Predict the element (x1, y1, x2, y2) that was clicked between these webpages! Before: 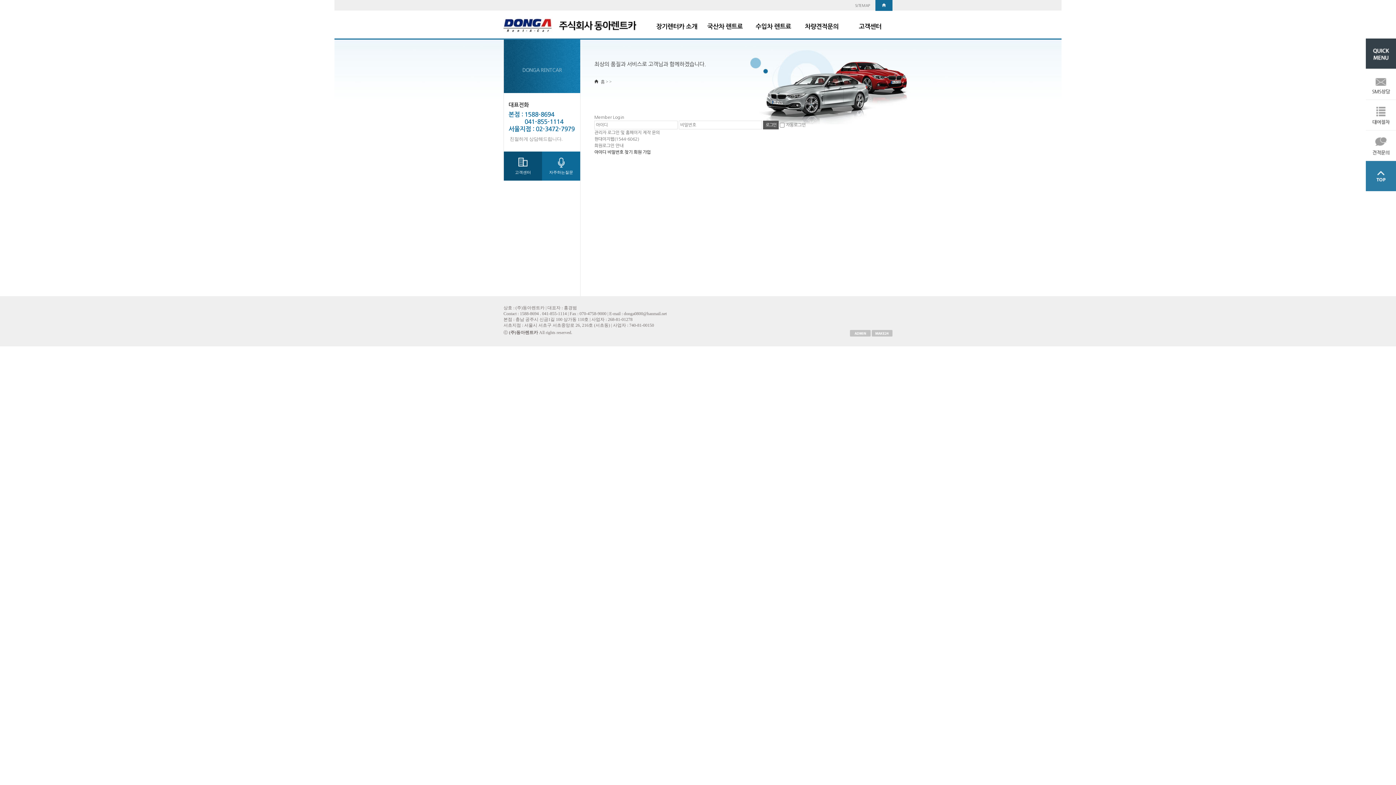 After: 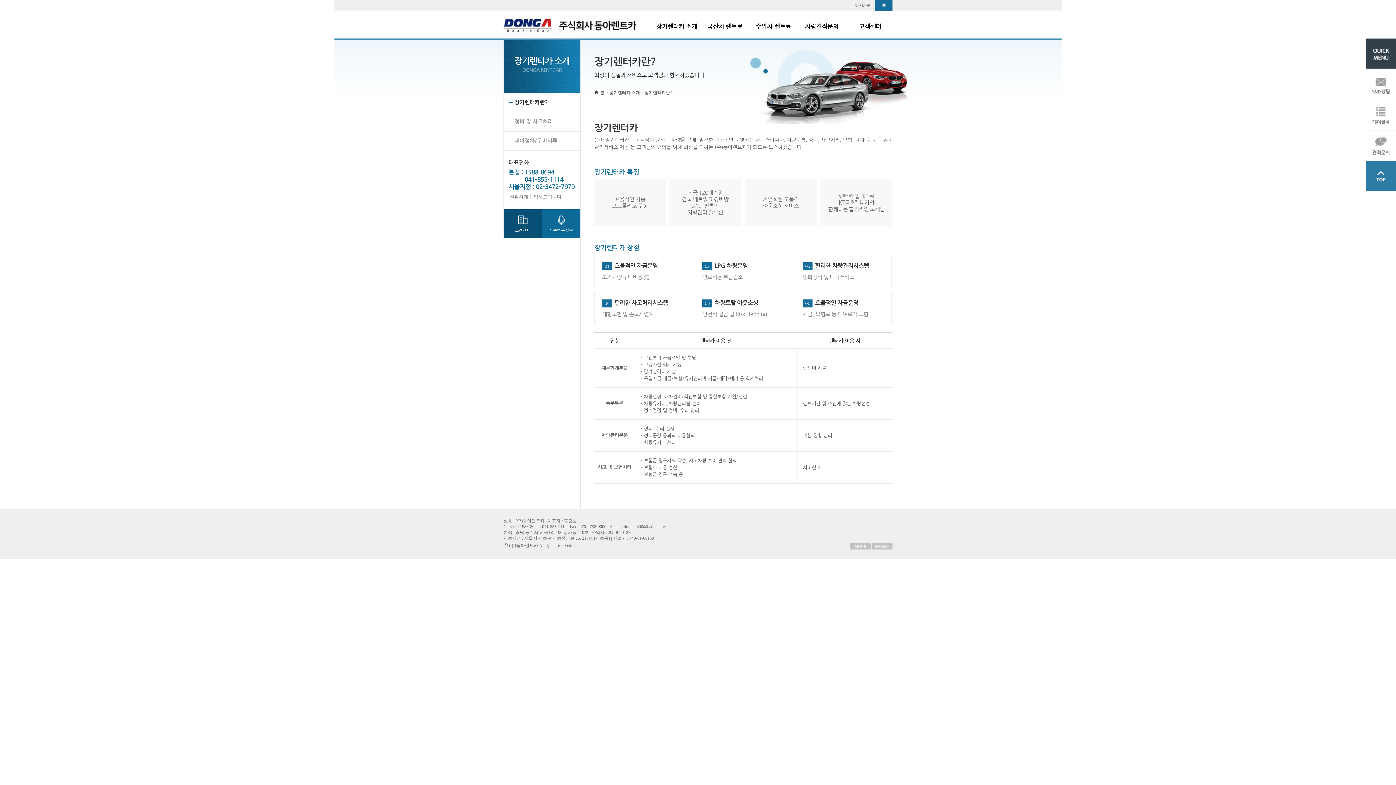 Action: bbox: (652, 18, 701, 34) label: 장기렌터카 소개